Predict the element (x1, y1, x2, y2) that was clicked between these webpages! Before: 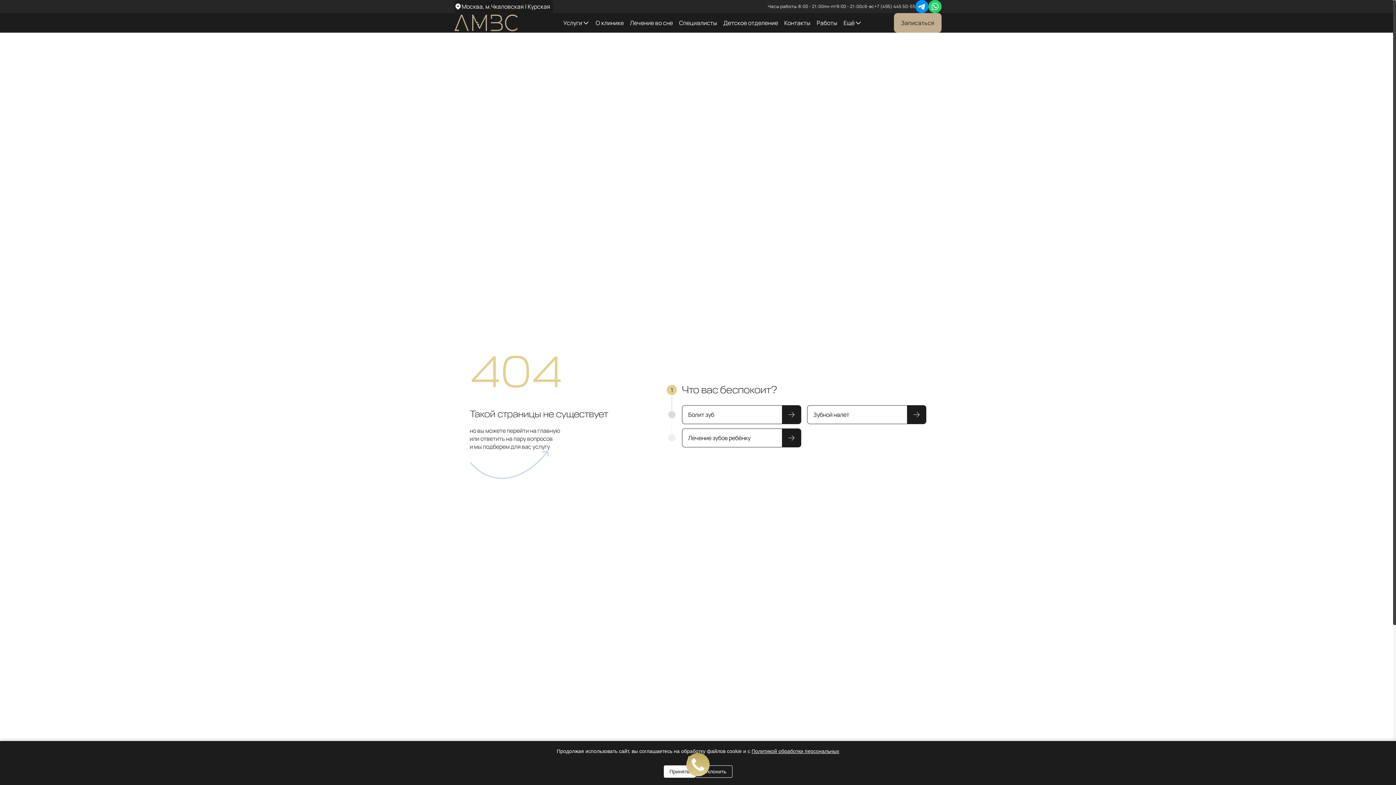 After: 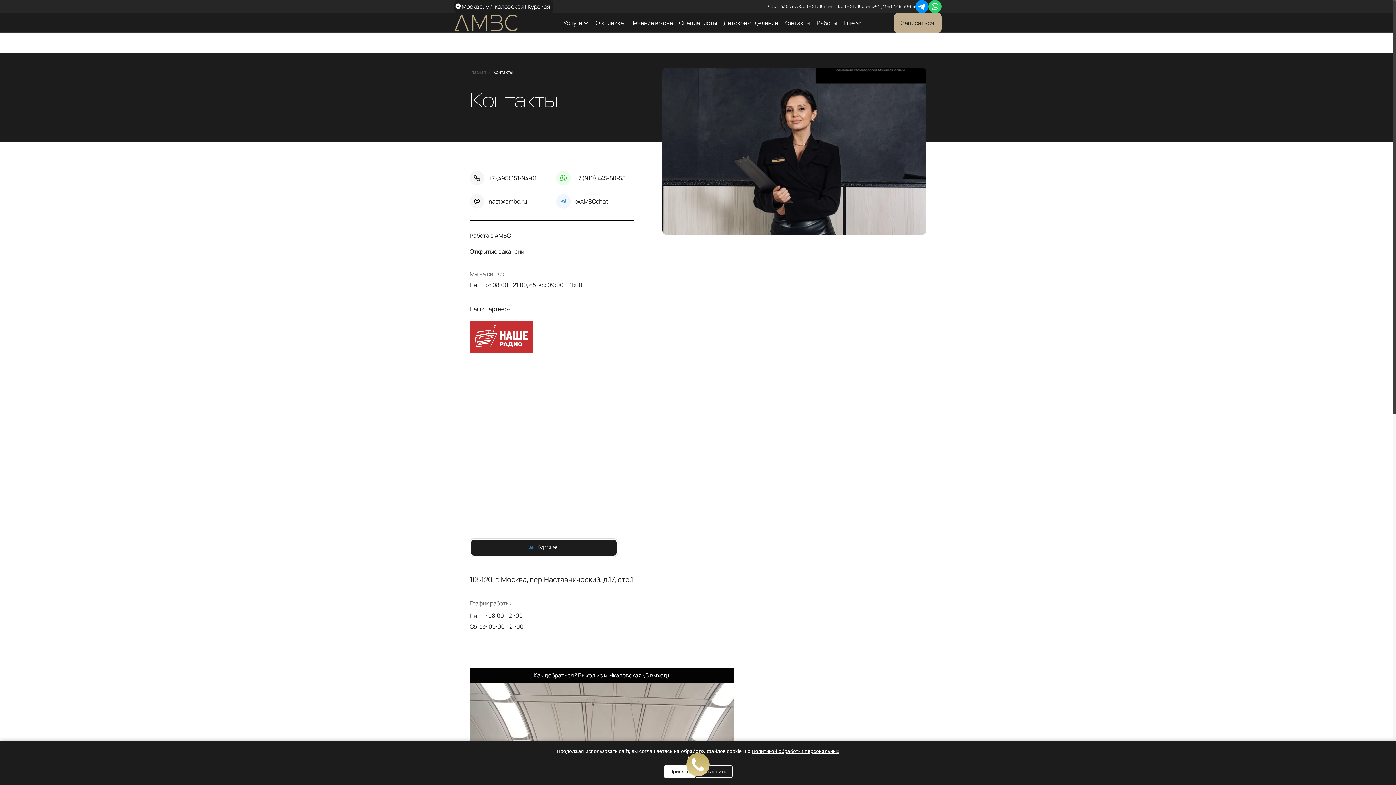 Action: bbox: (454, 0, 553, 13) label: Москва, м.Чкаловская | Курская